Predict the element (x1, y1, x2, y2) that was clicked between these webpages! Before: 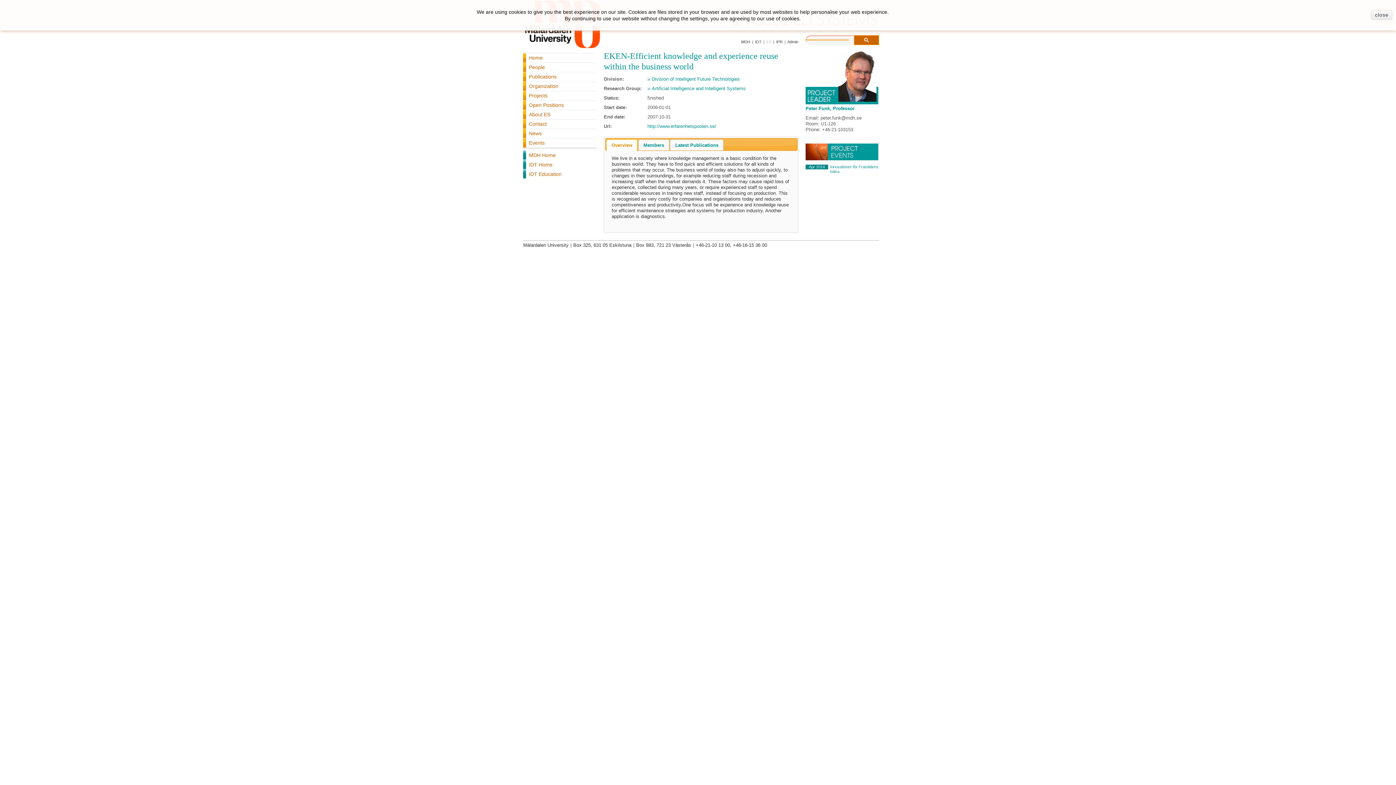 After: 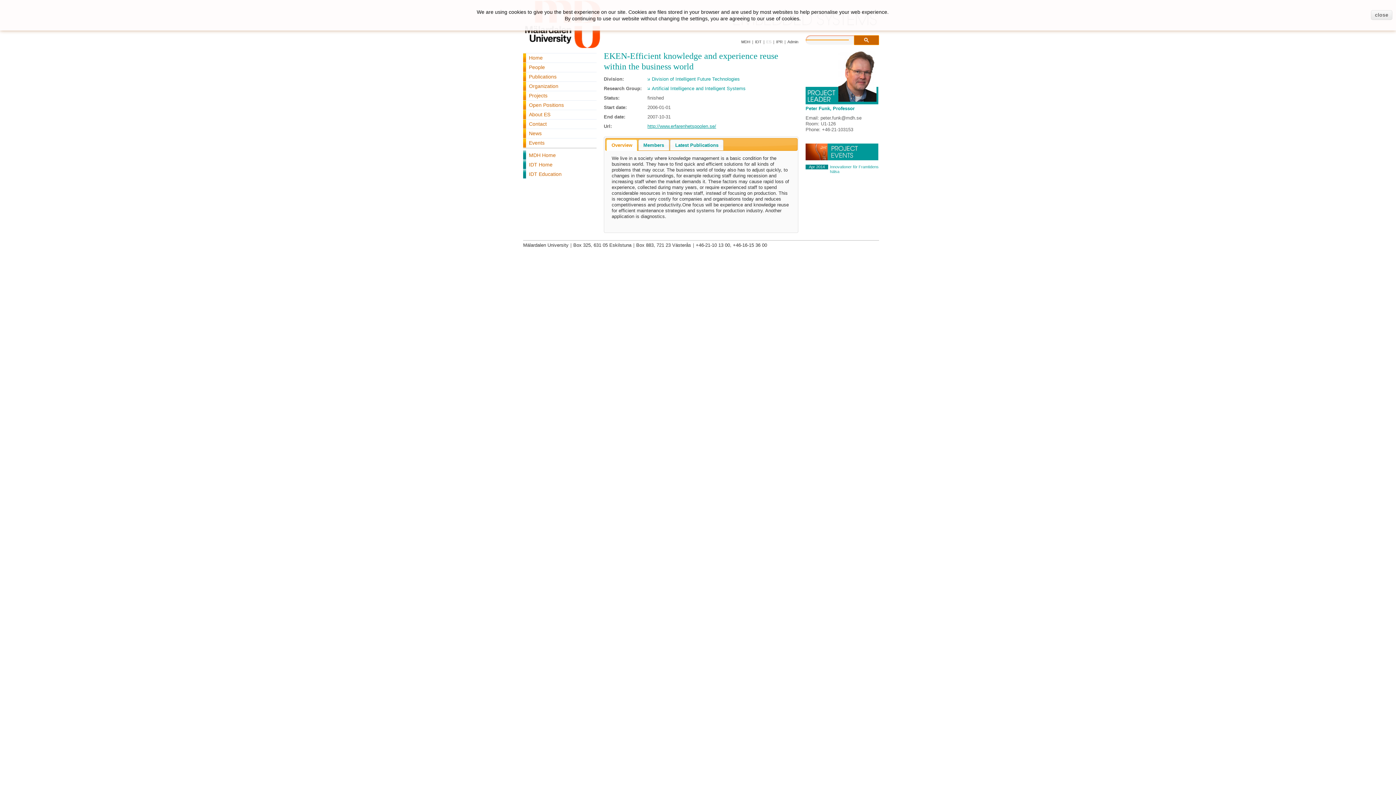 Action: bbox: (647, 123, 716, 129) label: http://www.erfarenhetspoolen.se/